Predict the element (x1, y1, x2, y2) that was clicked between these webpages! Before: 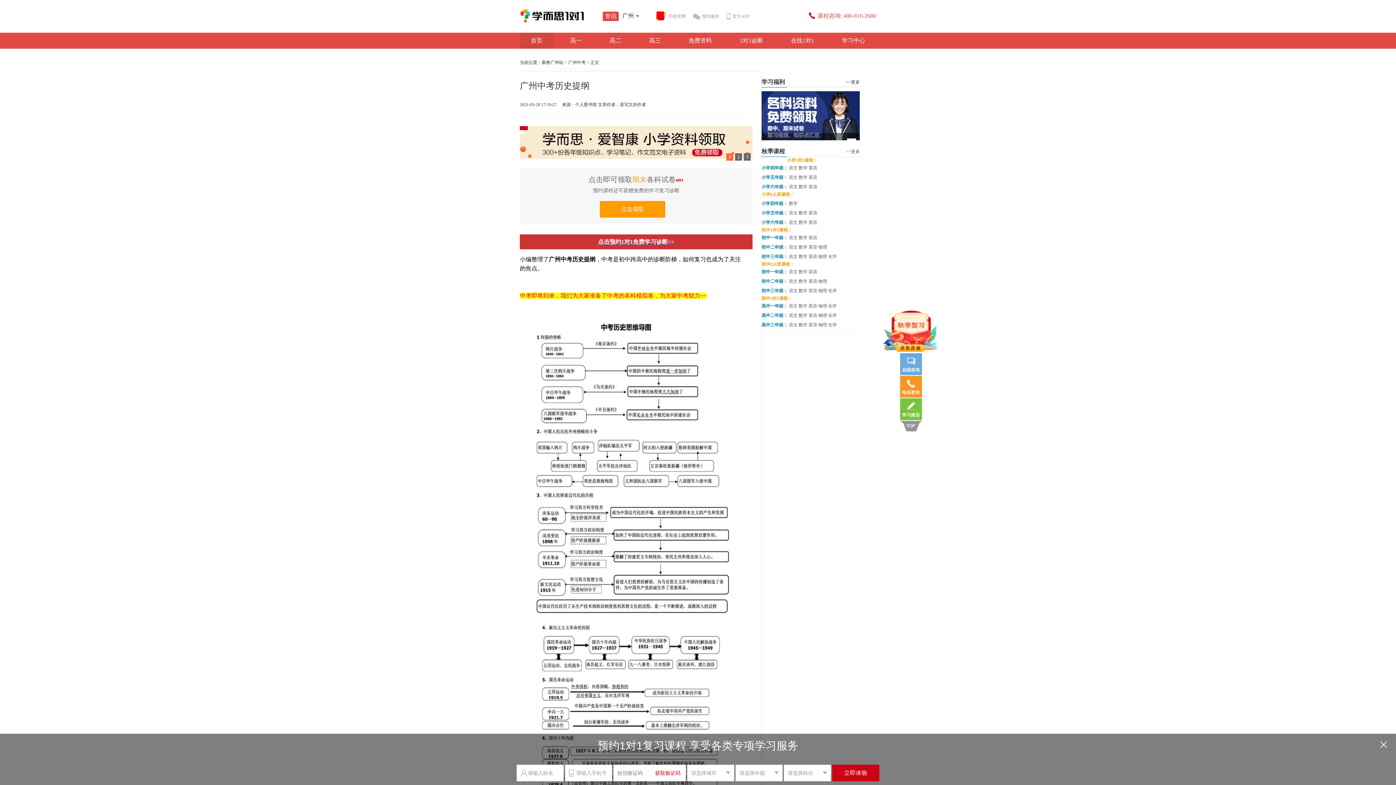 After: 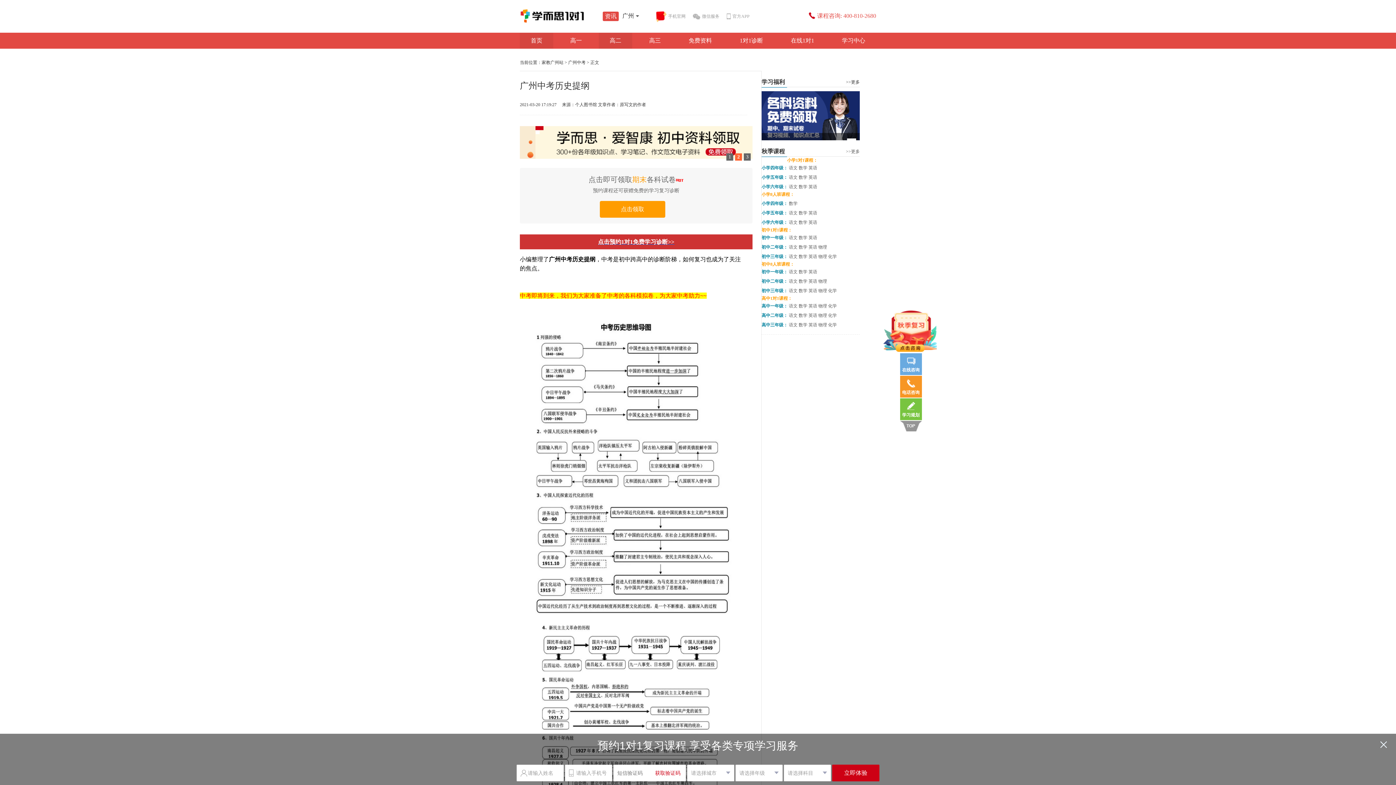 Action: label: 高二 bbox: (598, 32, 632, 48)